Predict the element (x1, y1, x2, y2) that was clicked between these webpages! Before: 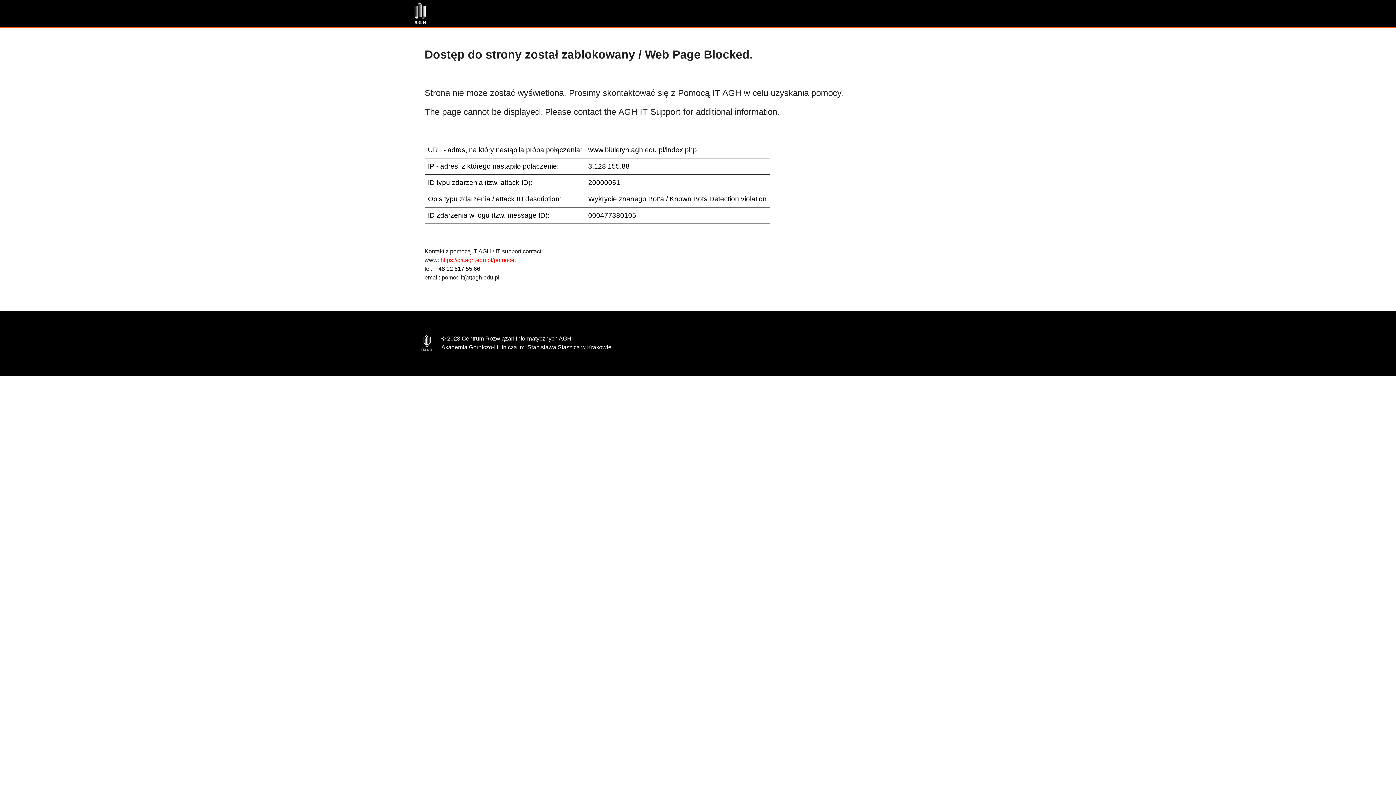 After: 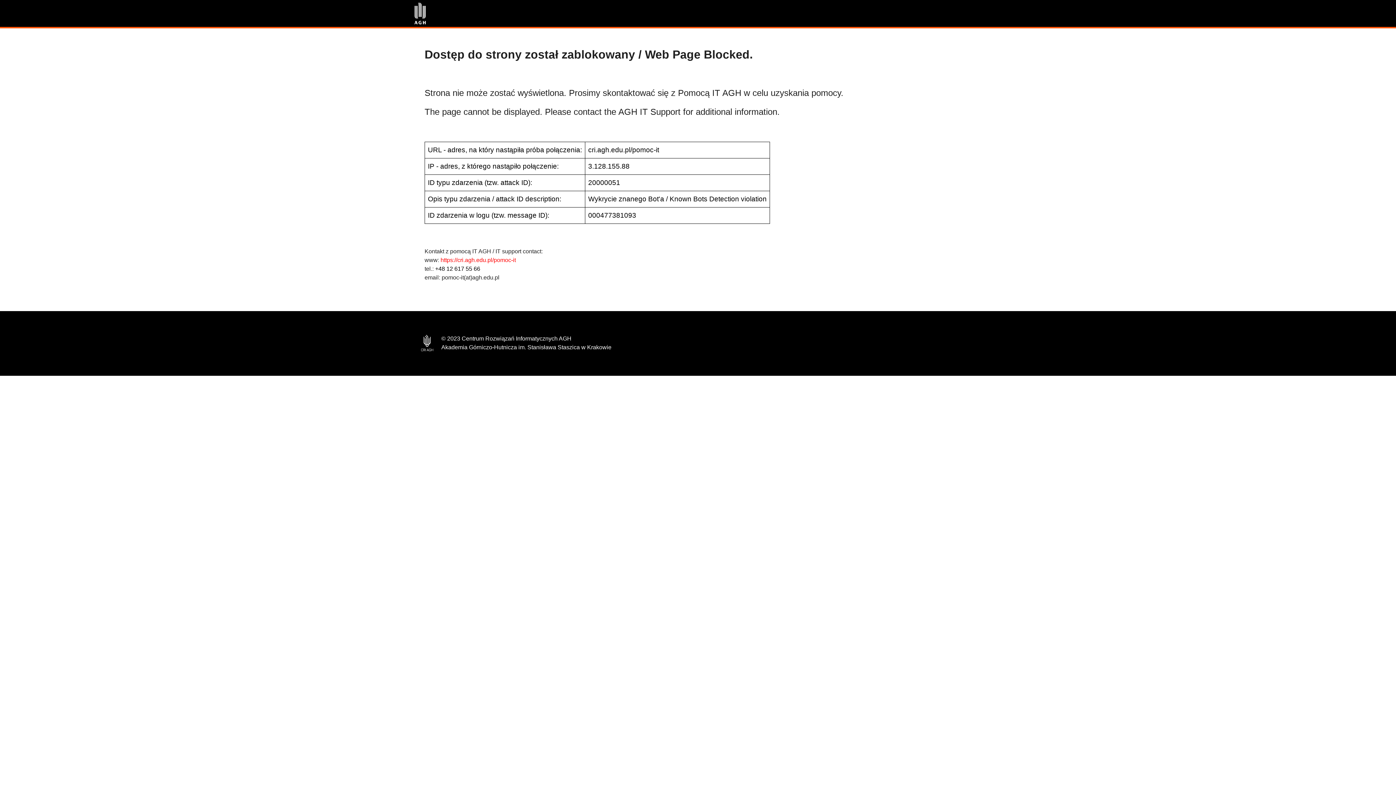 Action: bbox: (440, 257, 516, 263) label: https://cri.agh.edu.pl/pomoc-it